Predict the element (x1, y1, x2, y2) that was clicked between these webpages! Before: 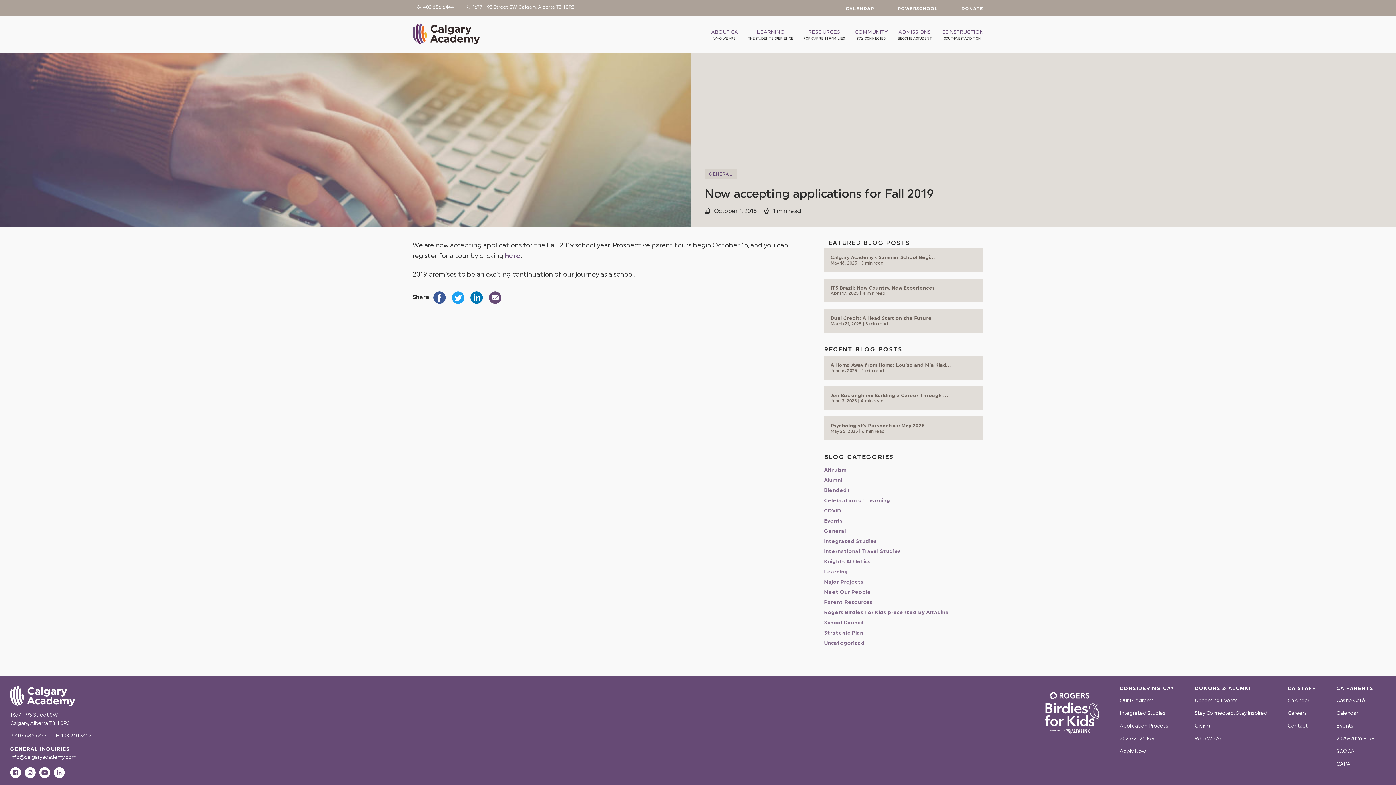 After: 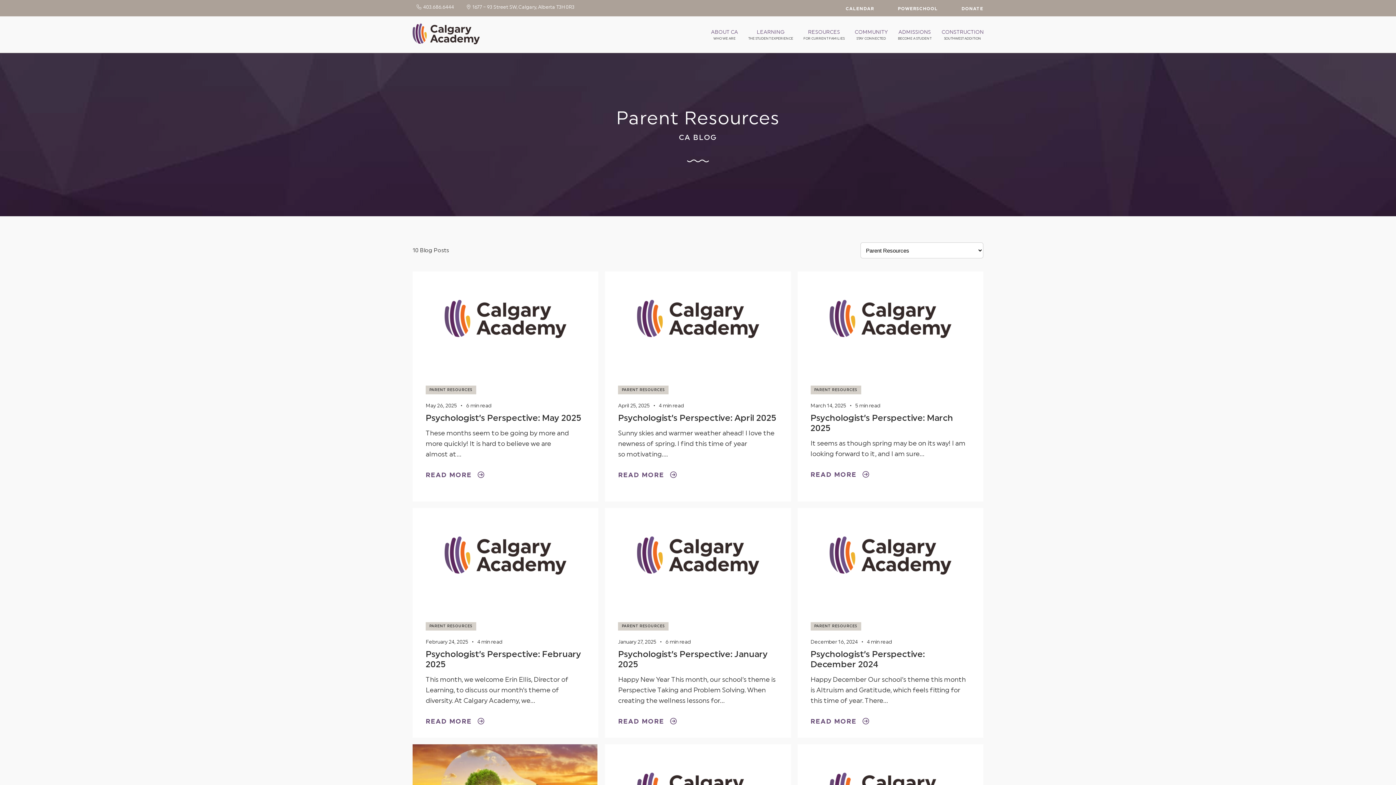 Action: bbox: (824, 599, 872, 605) label: Parent Resources